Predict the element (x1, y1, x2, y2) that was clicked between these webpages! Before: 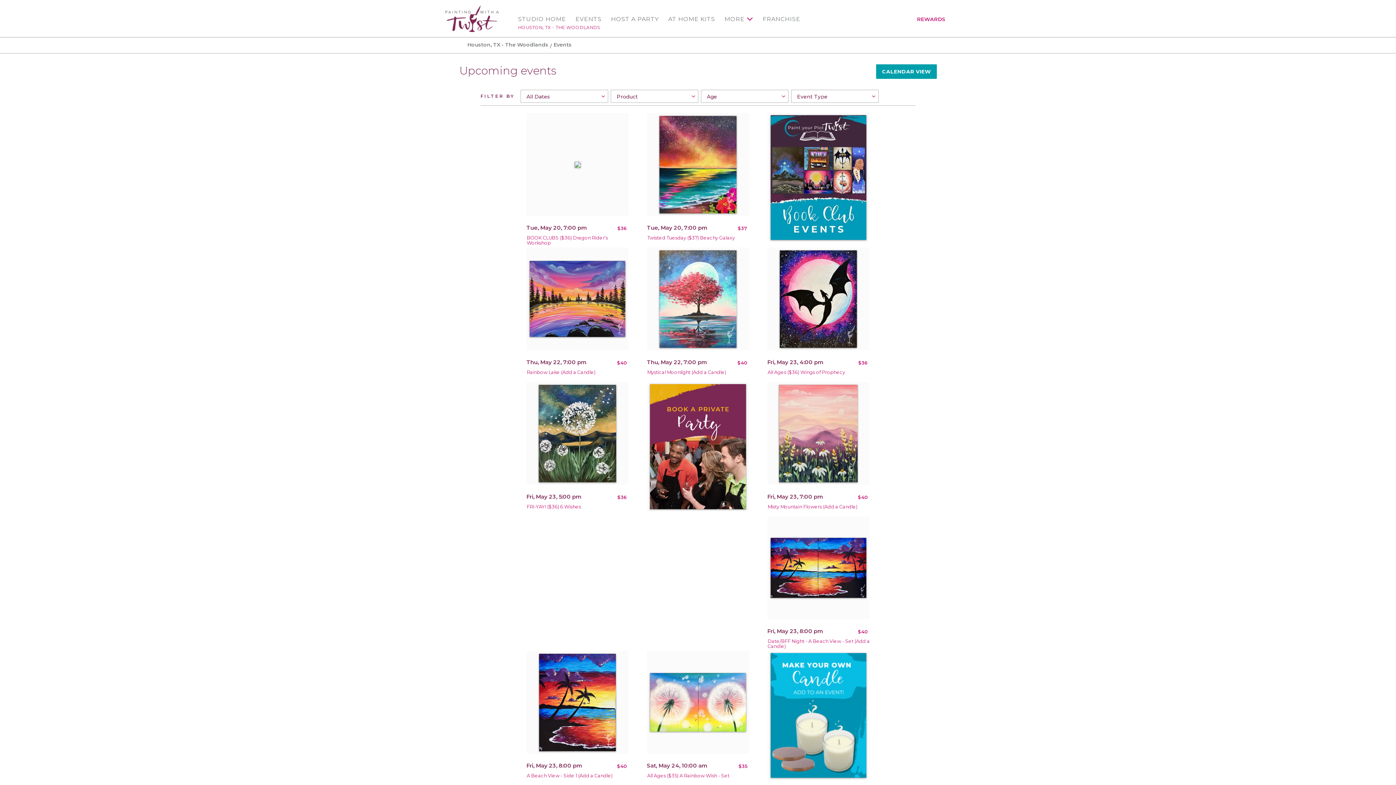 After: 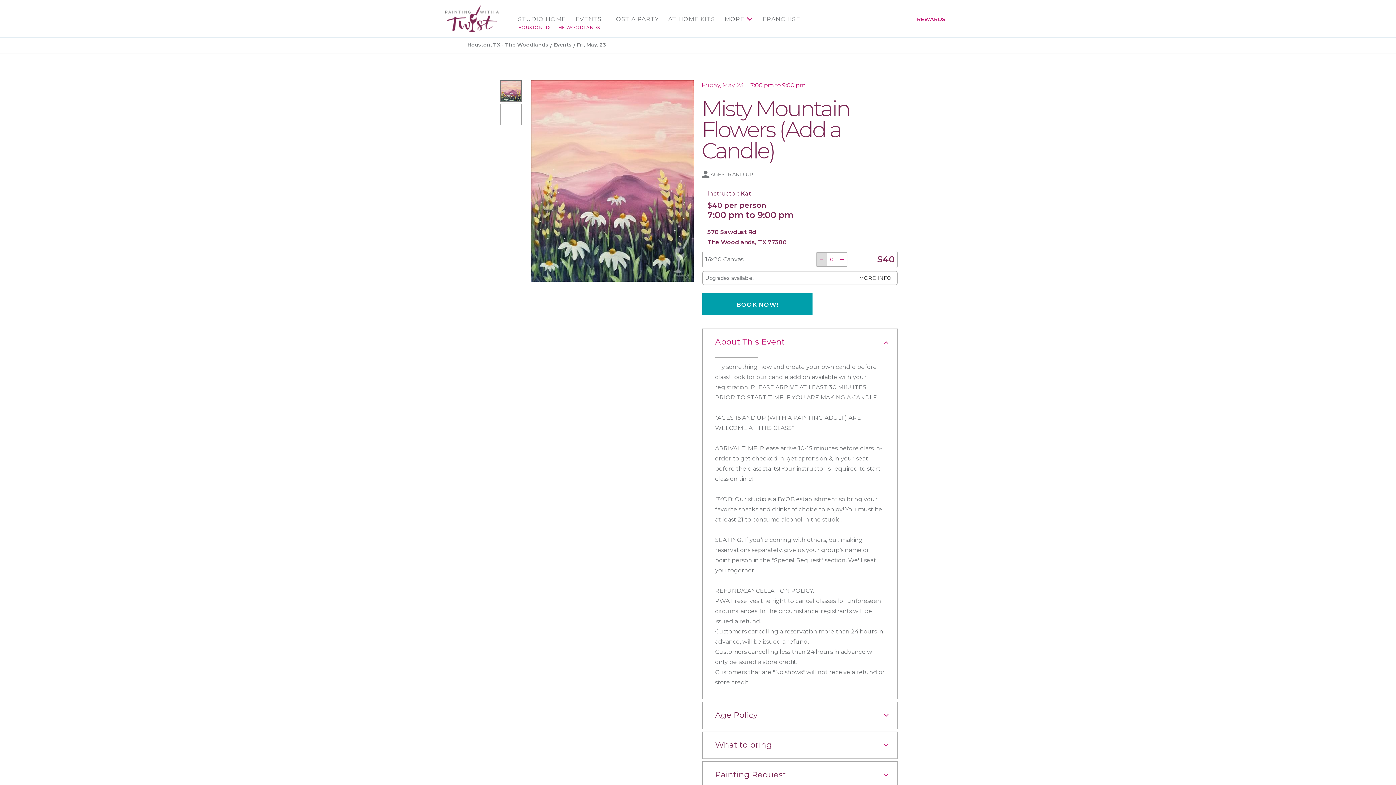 Action: bbox: (779, 429, 857, 436)